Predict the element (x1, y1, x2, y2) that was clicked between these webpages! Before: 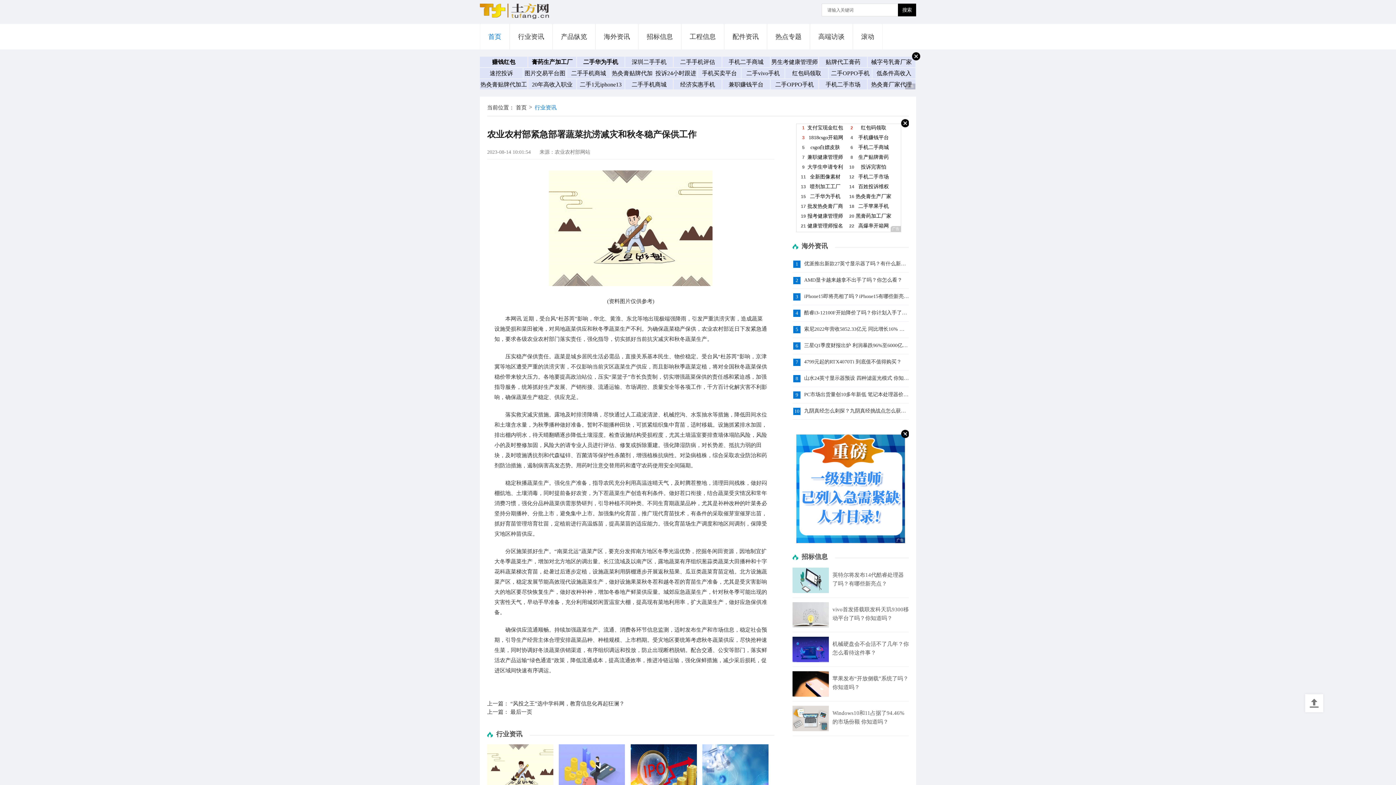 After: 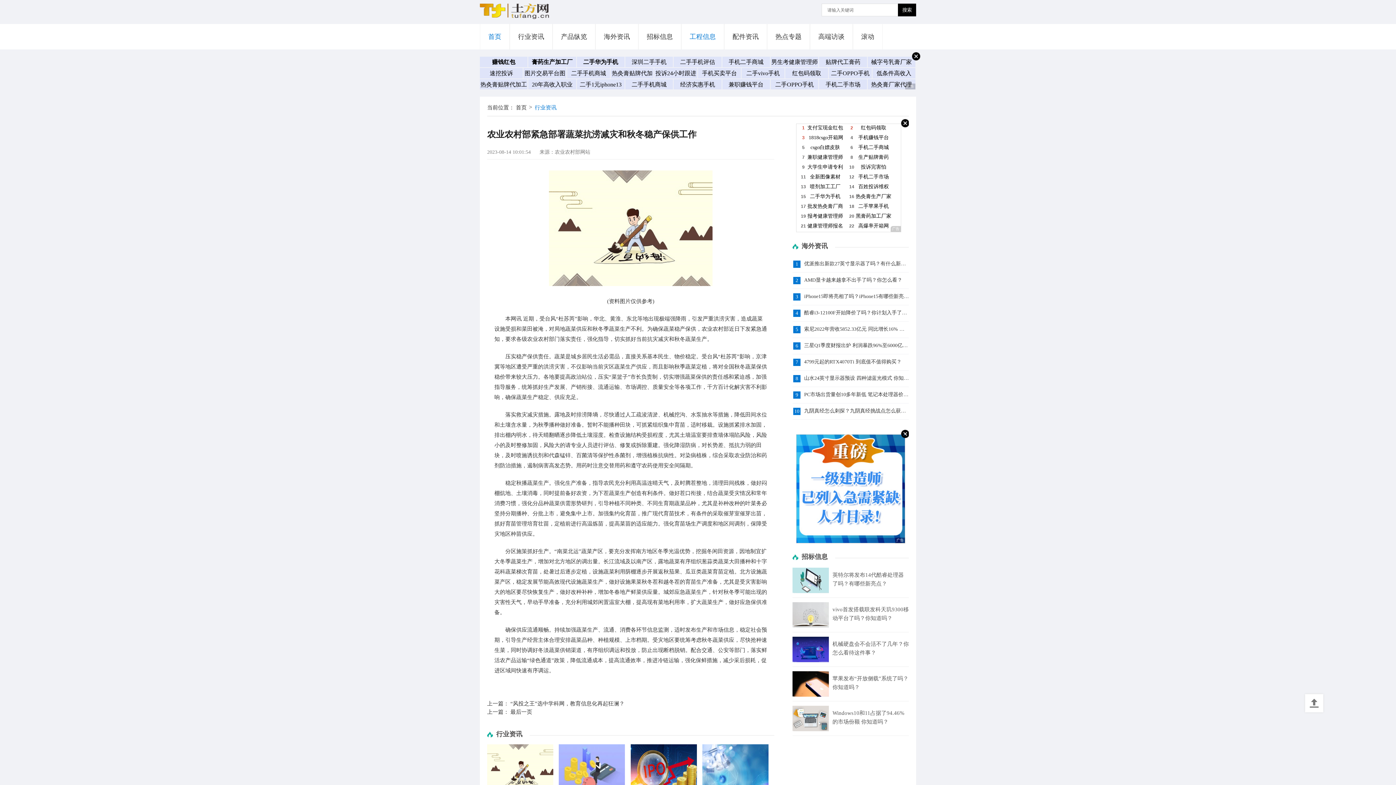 Action: label: 工程信息 bbox: (681, 24, 724, 49)